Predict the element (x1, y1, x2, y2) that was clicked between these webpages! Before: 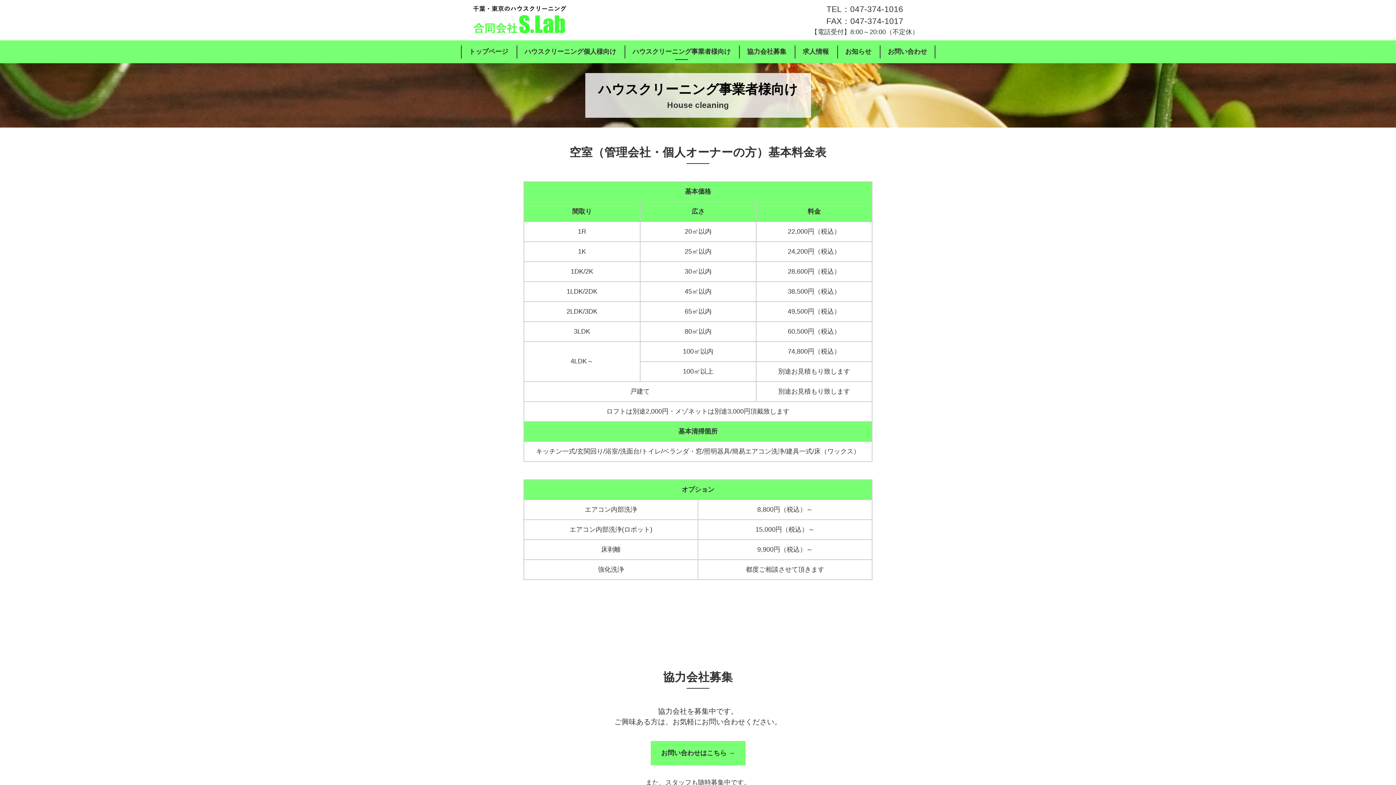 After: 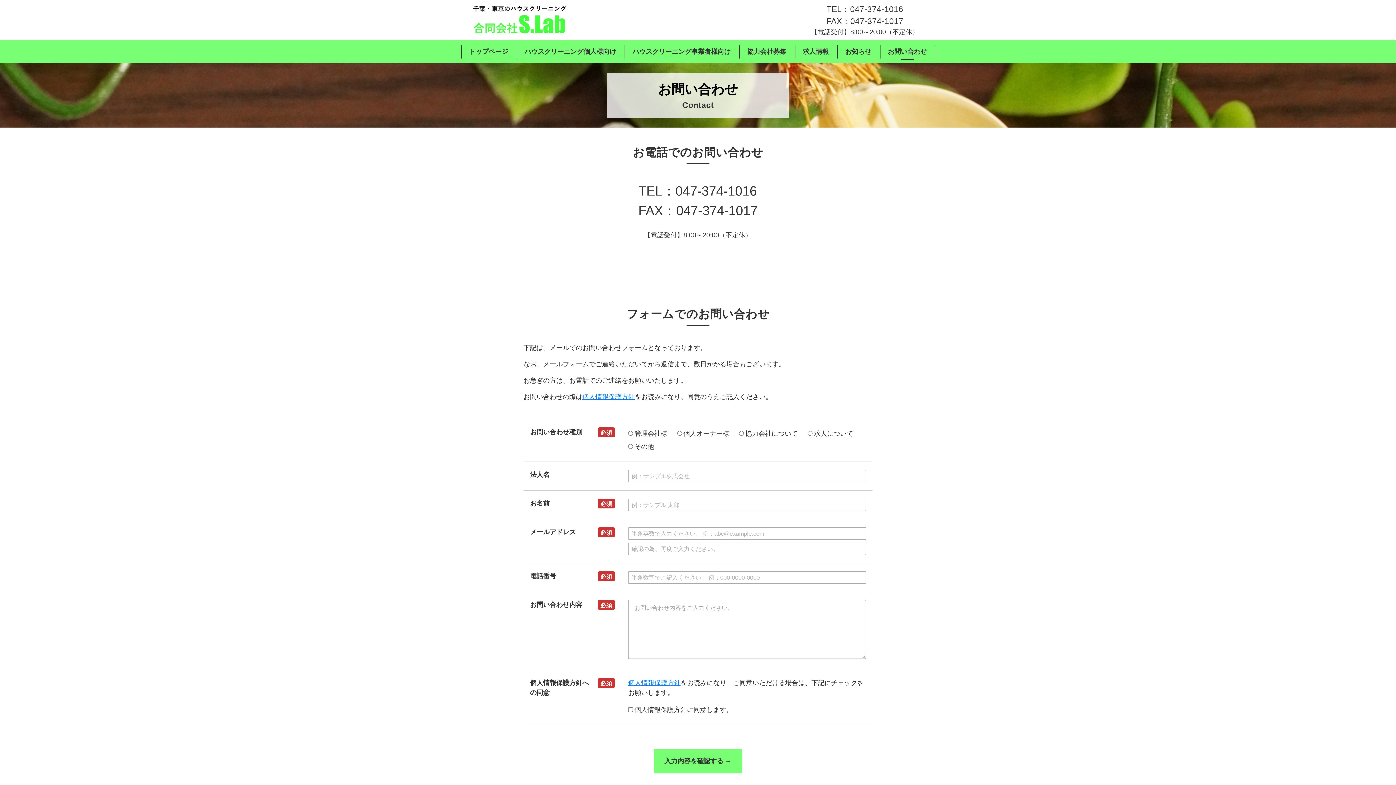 Action: bbox: (879, 40, 935, 63) label: お問い合わせ